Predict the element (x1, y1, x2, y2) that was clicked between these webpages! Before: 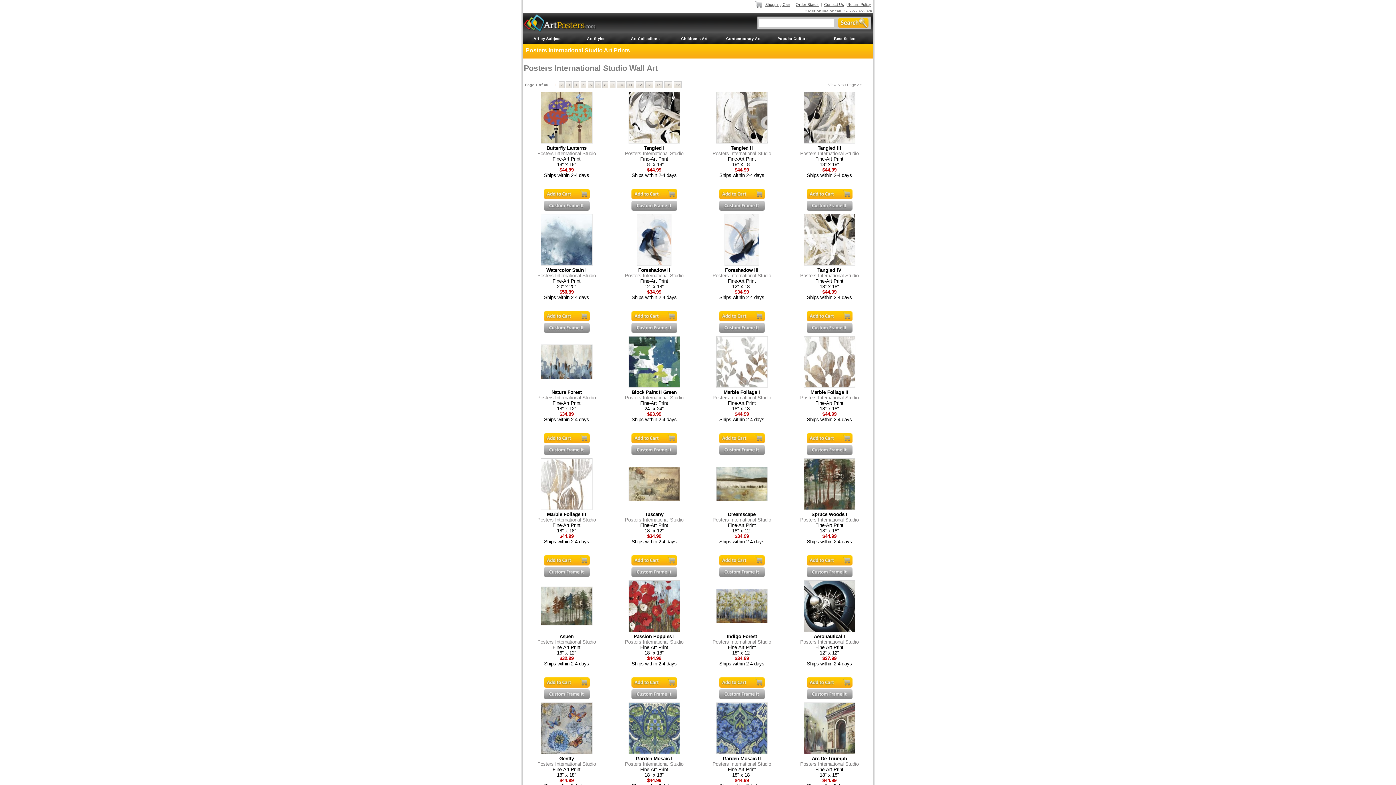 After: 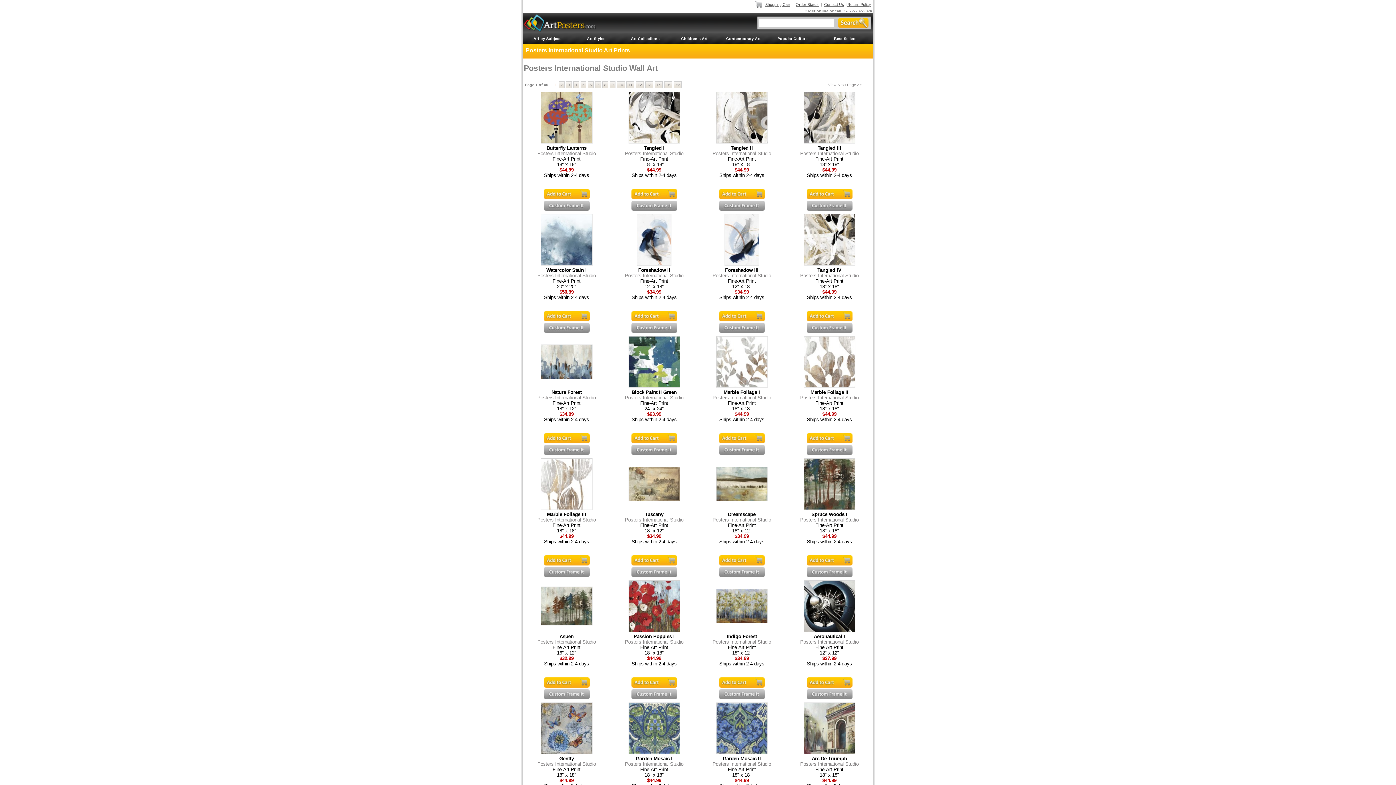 Action: label: Posters International Studio bbox: (800, 150, 858, 156)